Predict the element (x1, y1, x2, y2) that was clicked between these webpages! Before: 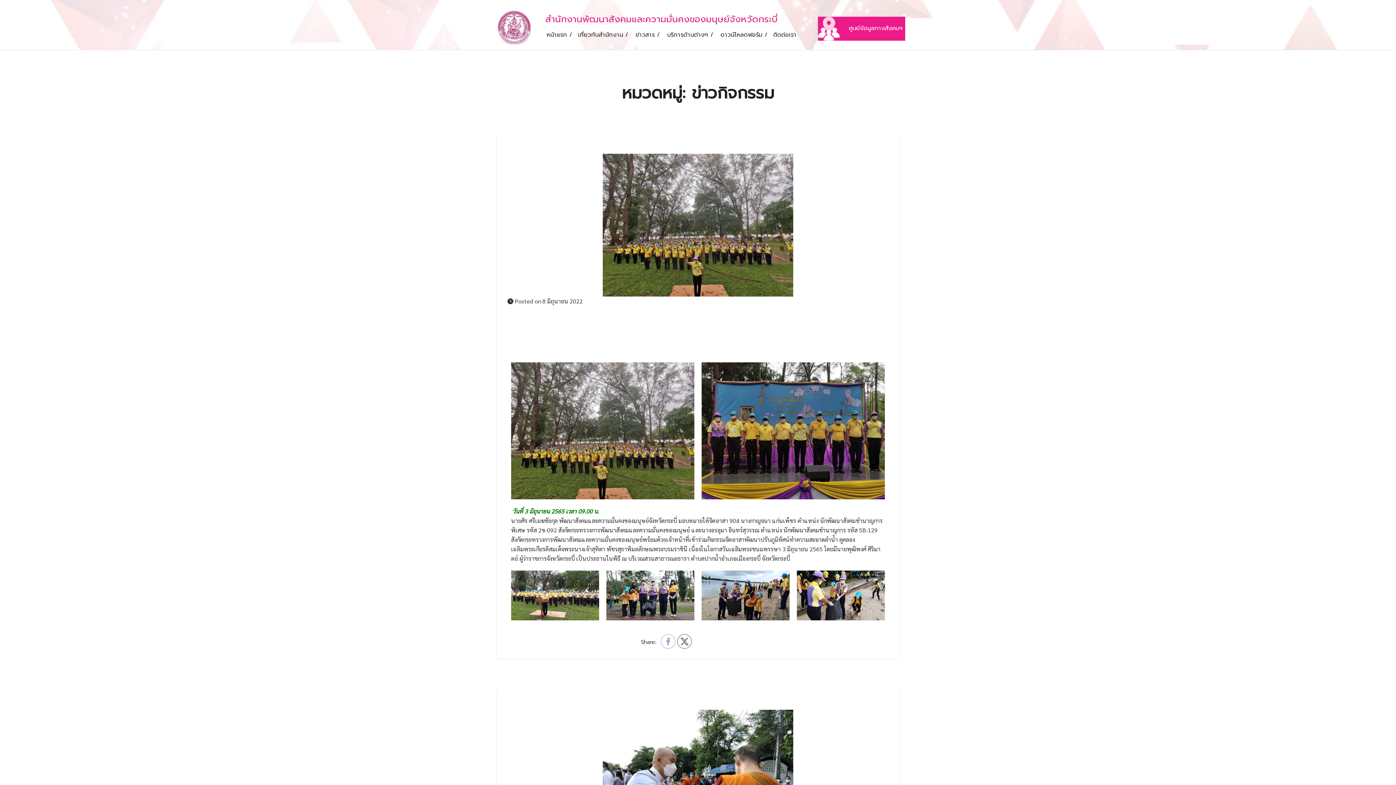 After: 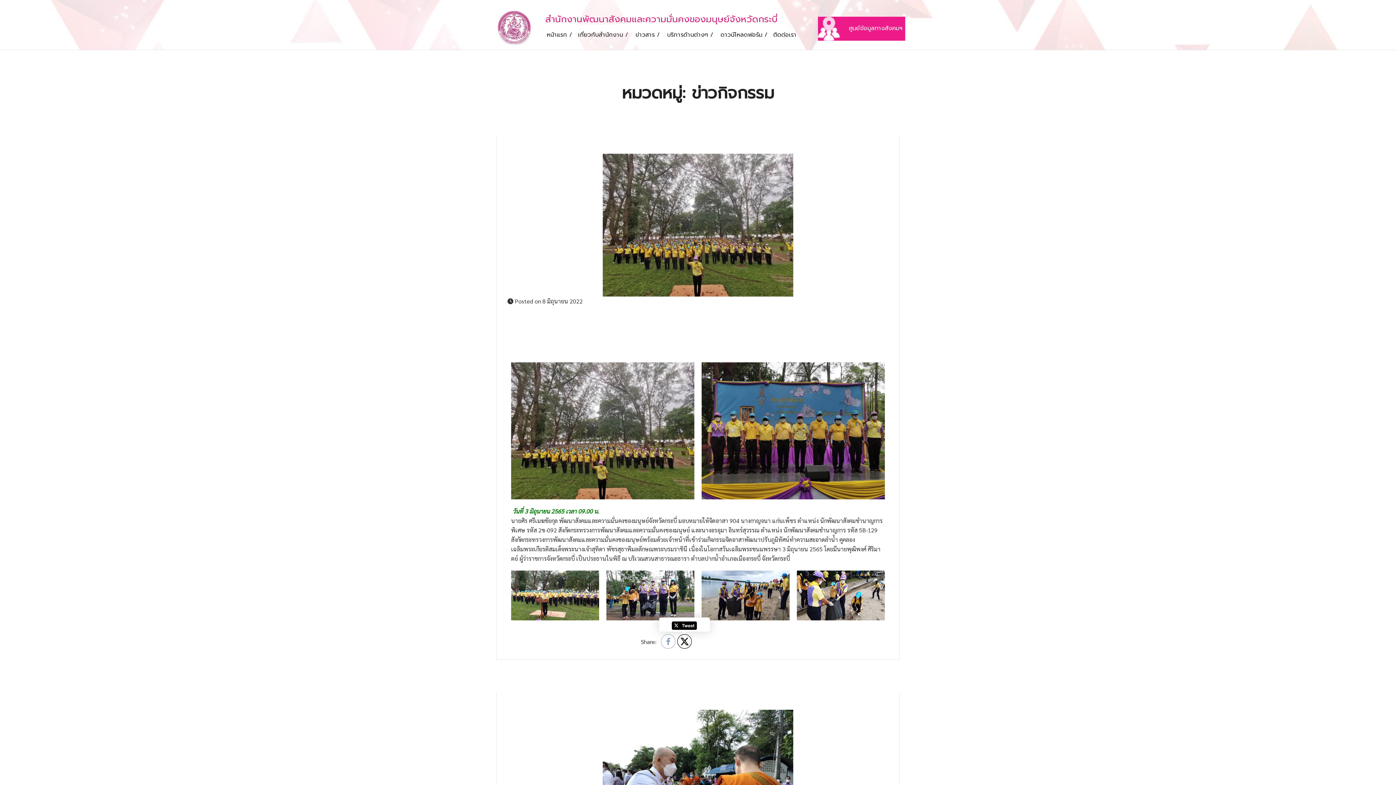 Action: bbox: (677, 634, 691, 649)